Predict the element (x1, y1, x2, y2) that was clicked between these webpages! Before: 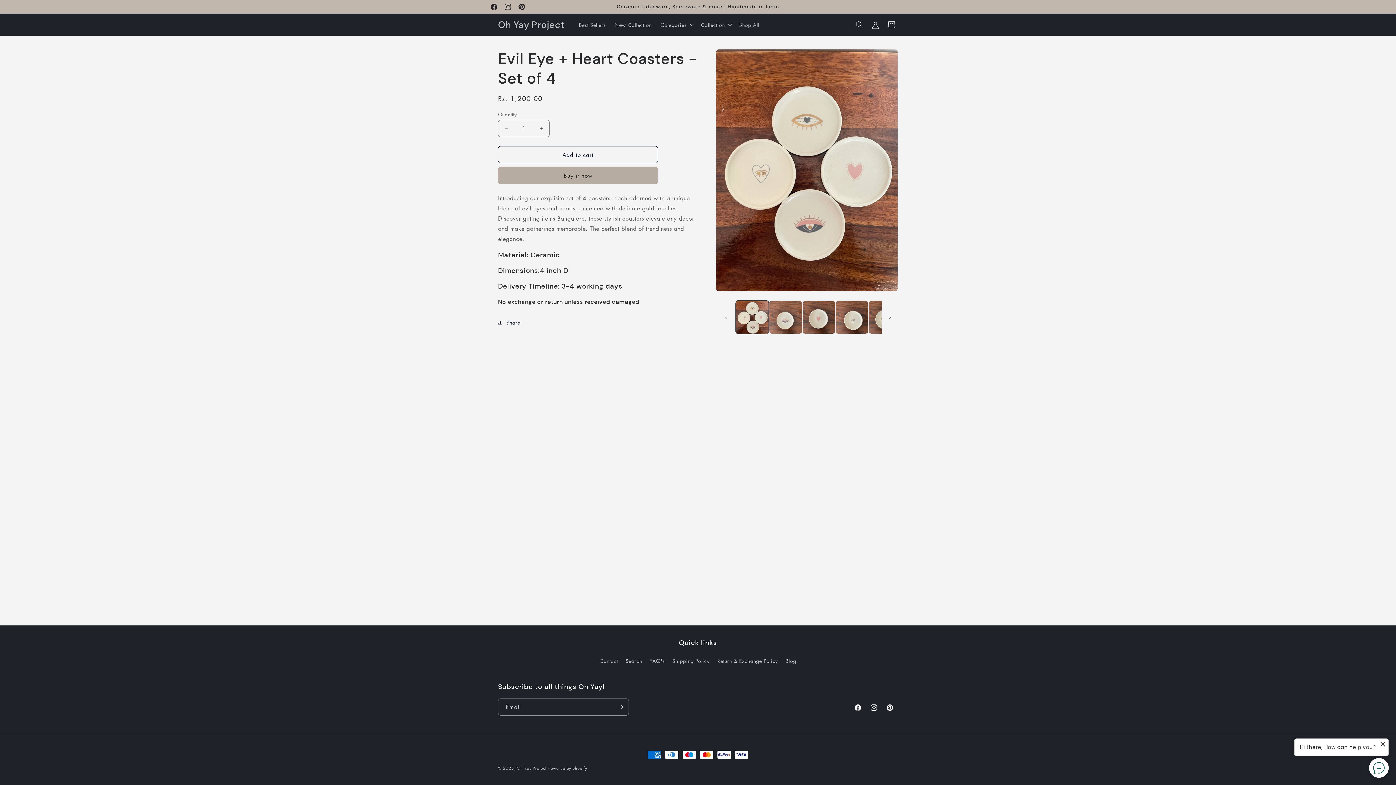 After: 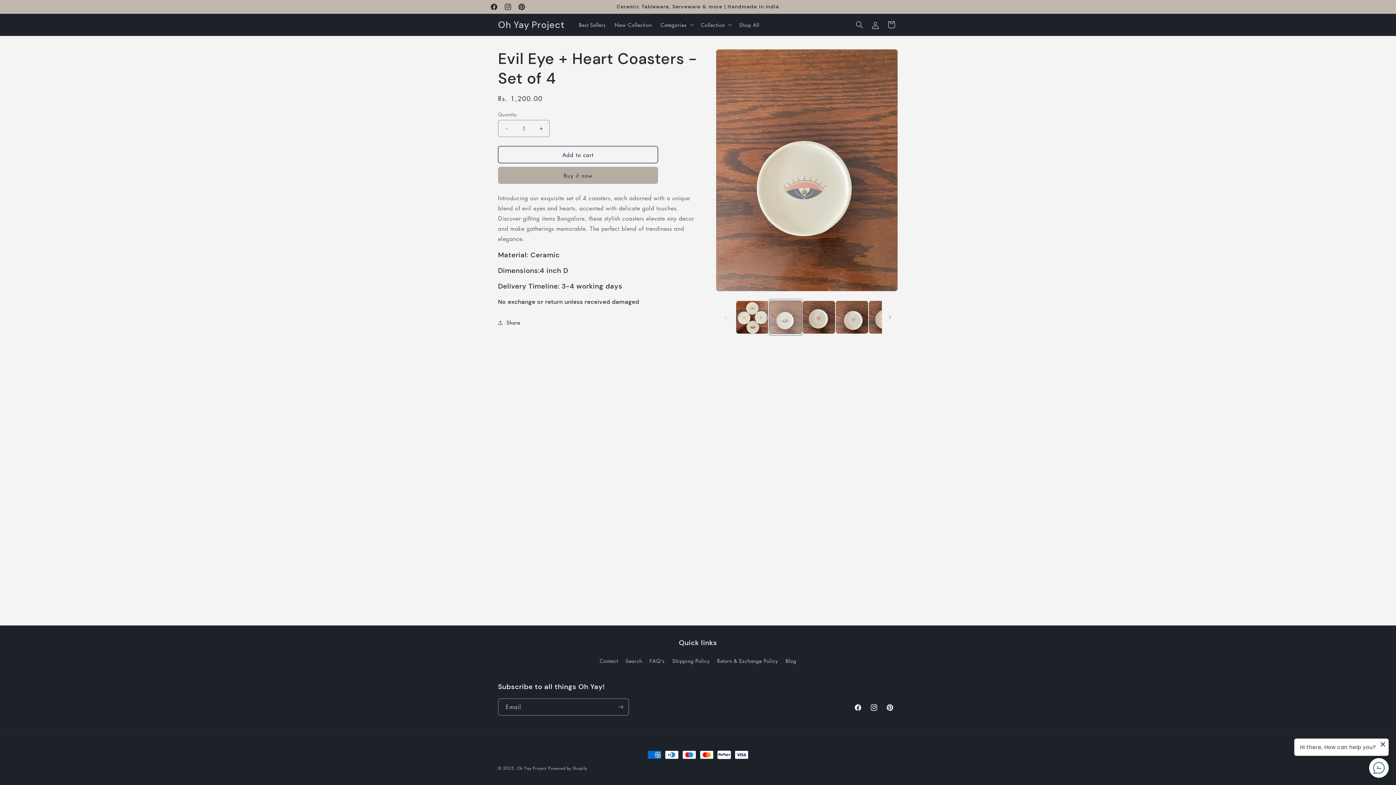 Action: label: Load image 2 in gallery view bbox: (769, 300, 802, 334)